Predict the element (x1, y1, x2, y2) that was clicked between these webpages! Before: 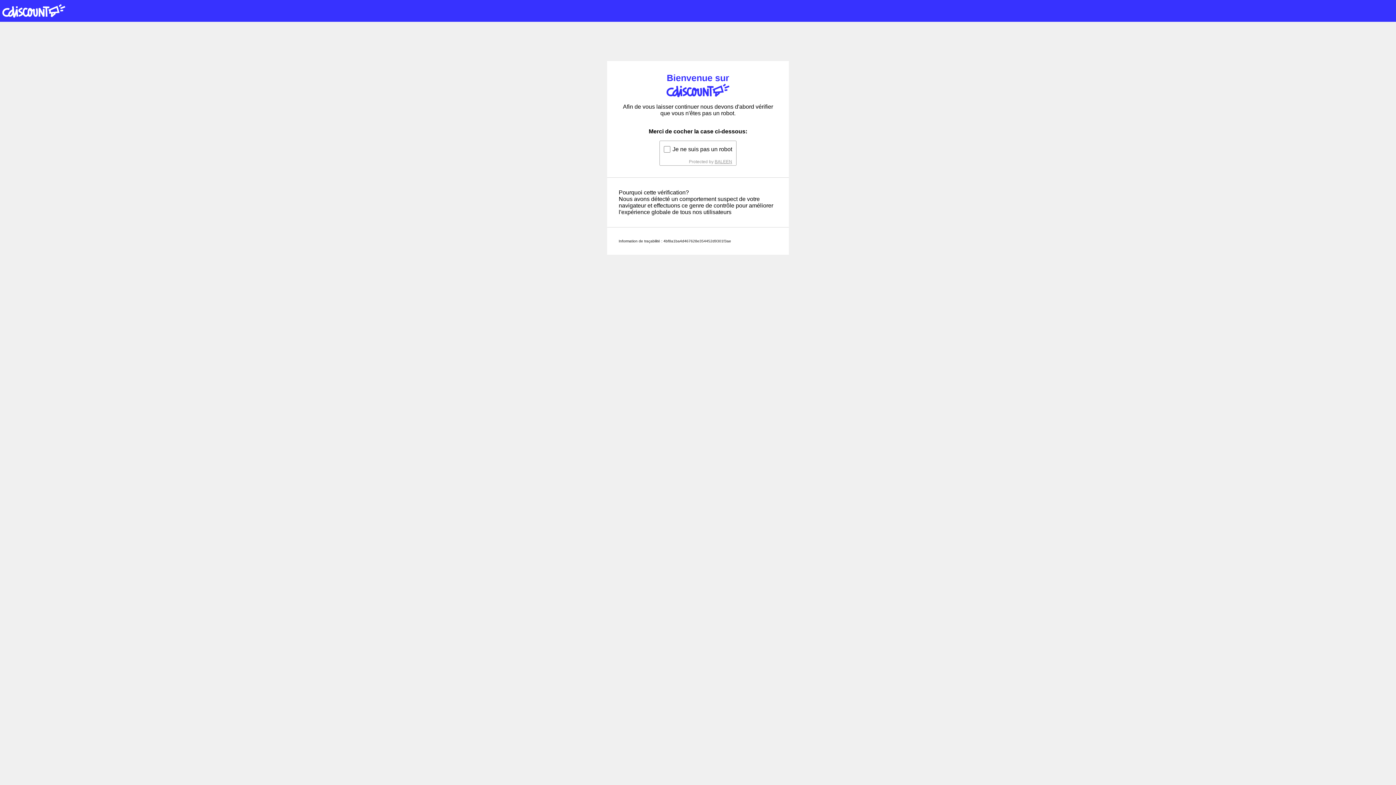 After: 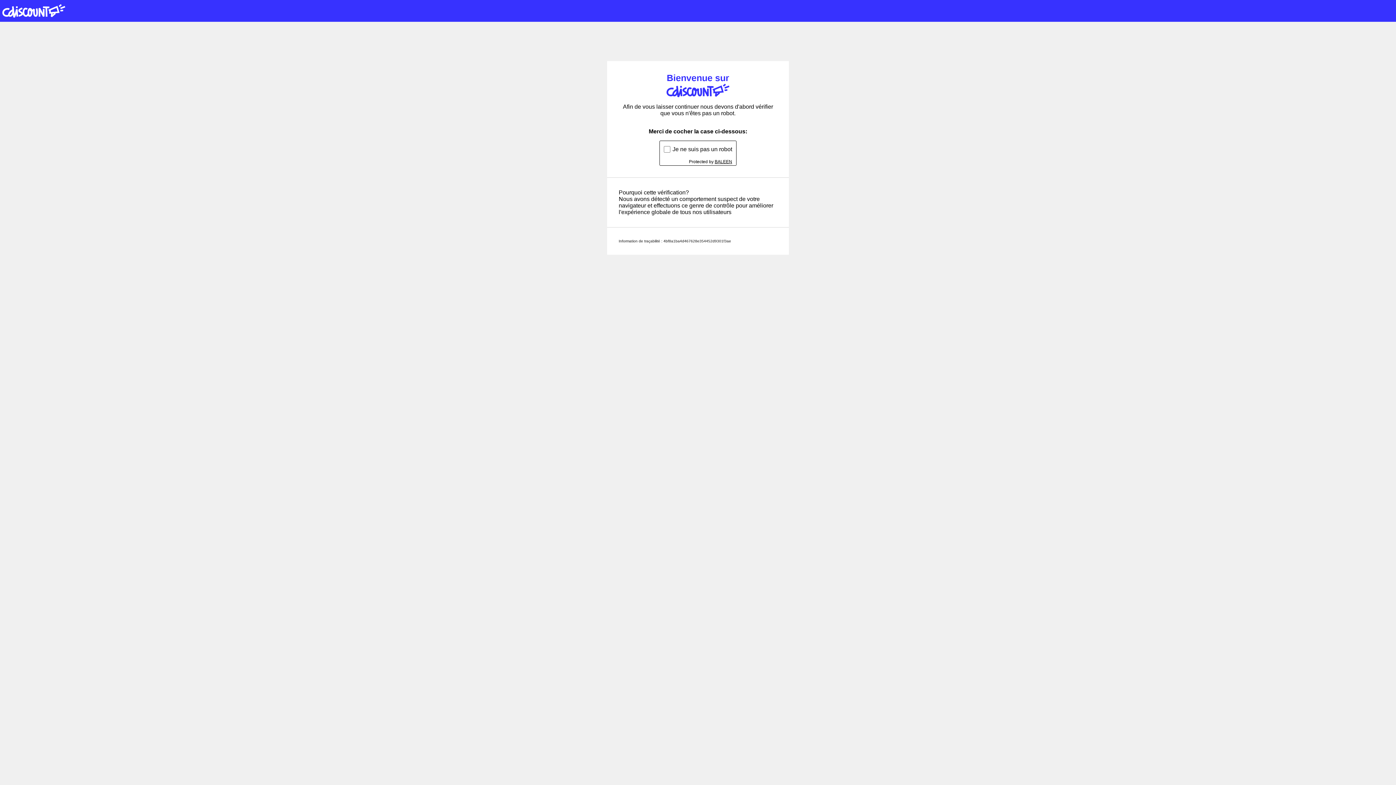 Action: label: BALEEN bbox: (714, 159, 732, 164)